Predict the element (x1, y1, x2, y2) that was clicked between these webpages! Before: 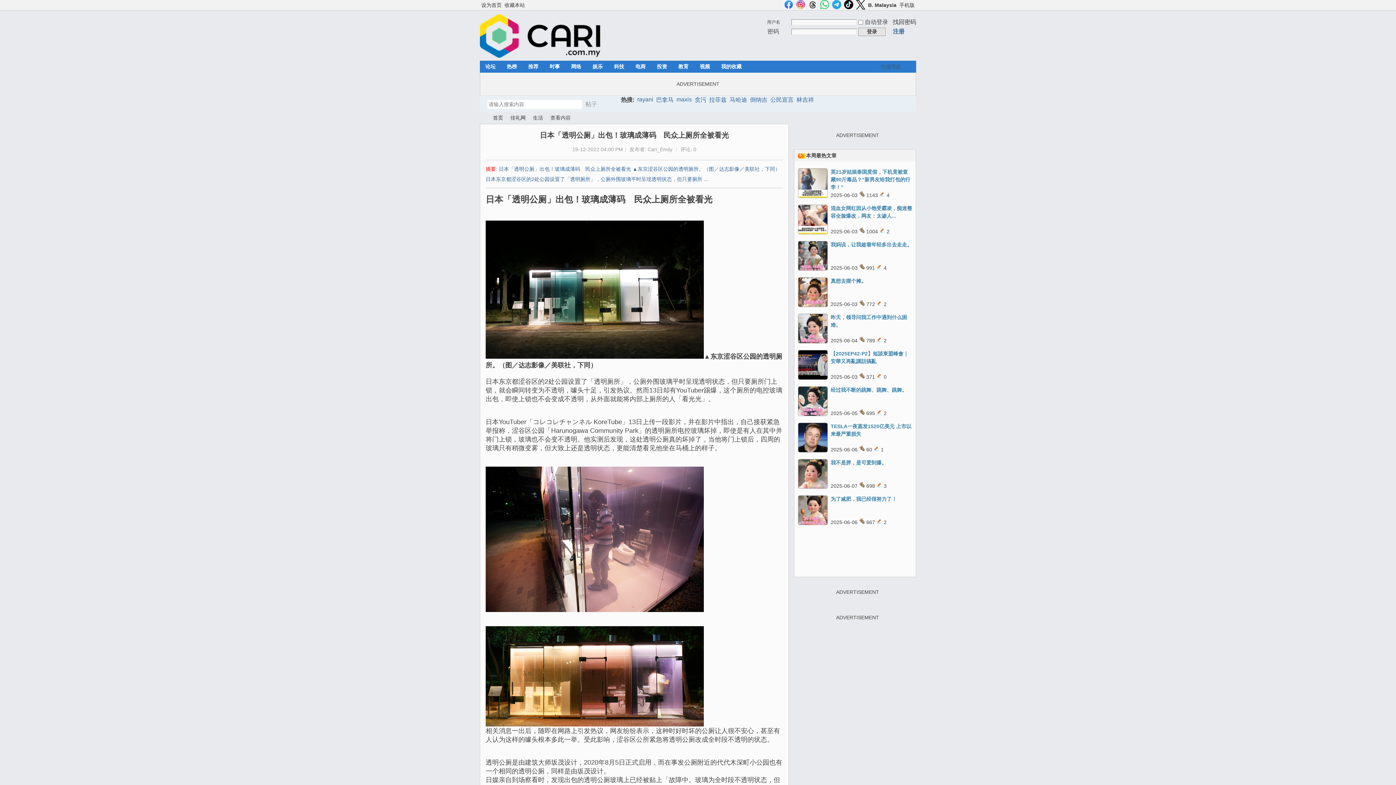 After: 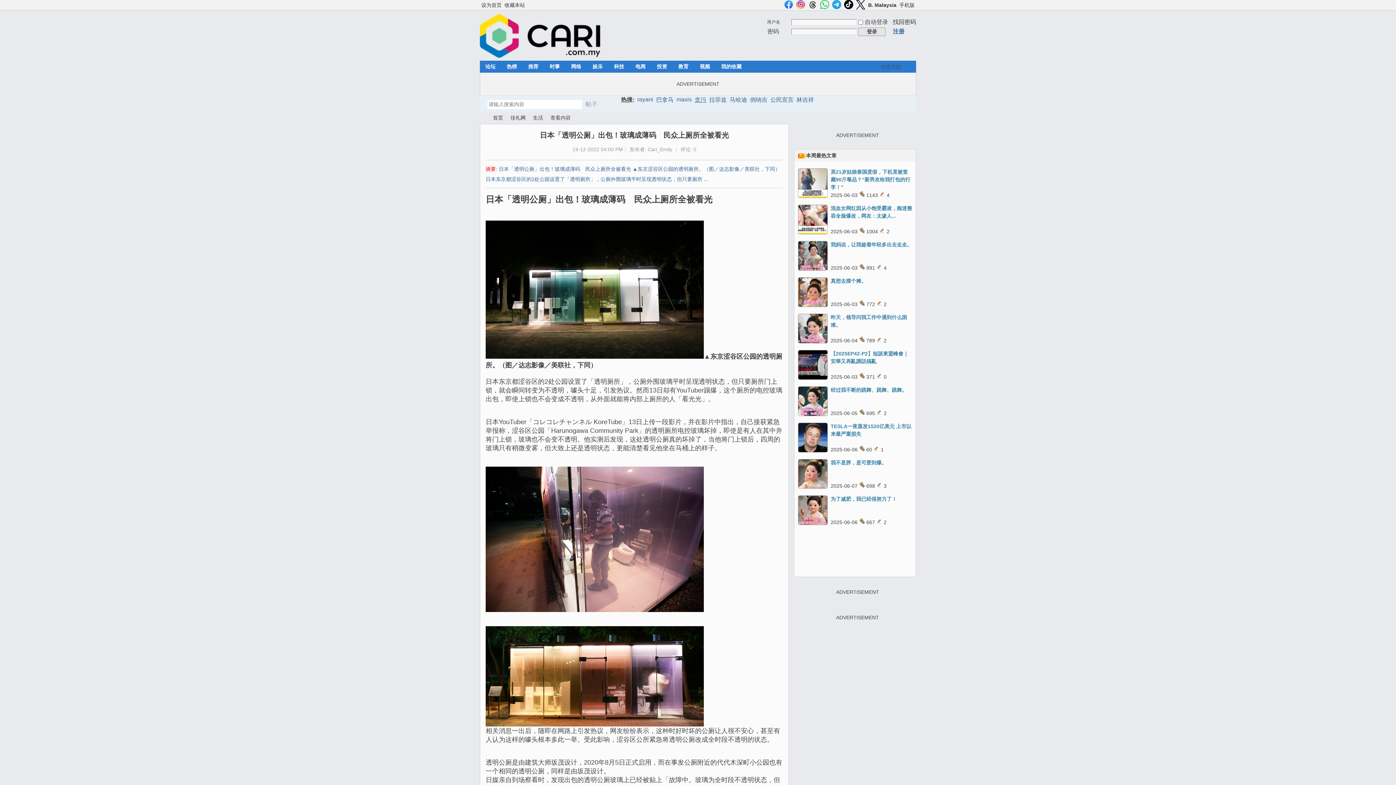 Action: bbox: (694, 96, 706, 104) label: 贪污